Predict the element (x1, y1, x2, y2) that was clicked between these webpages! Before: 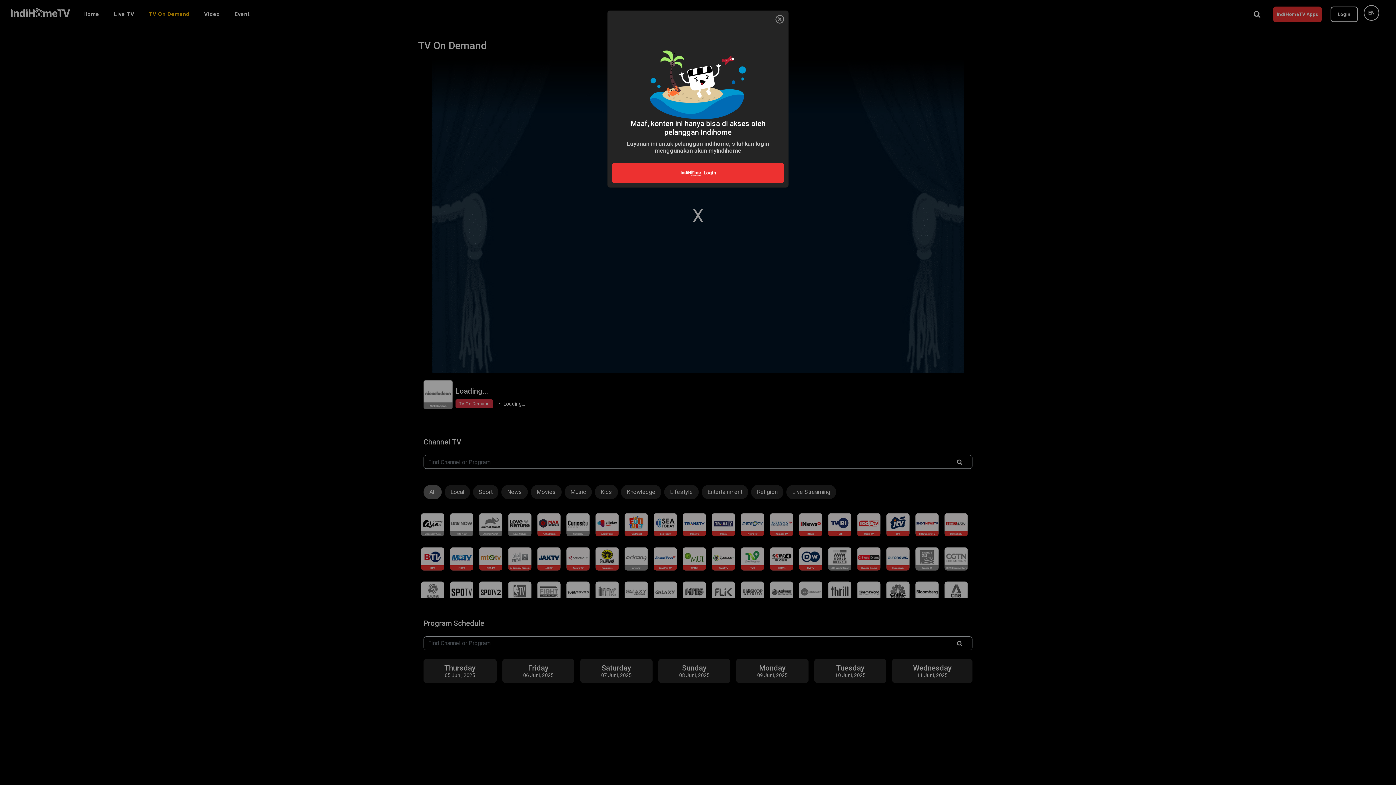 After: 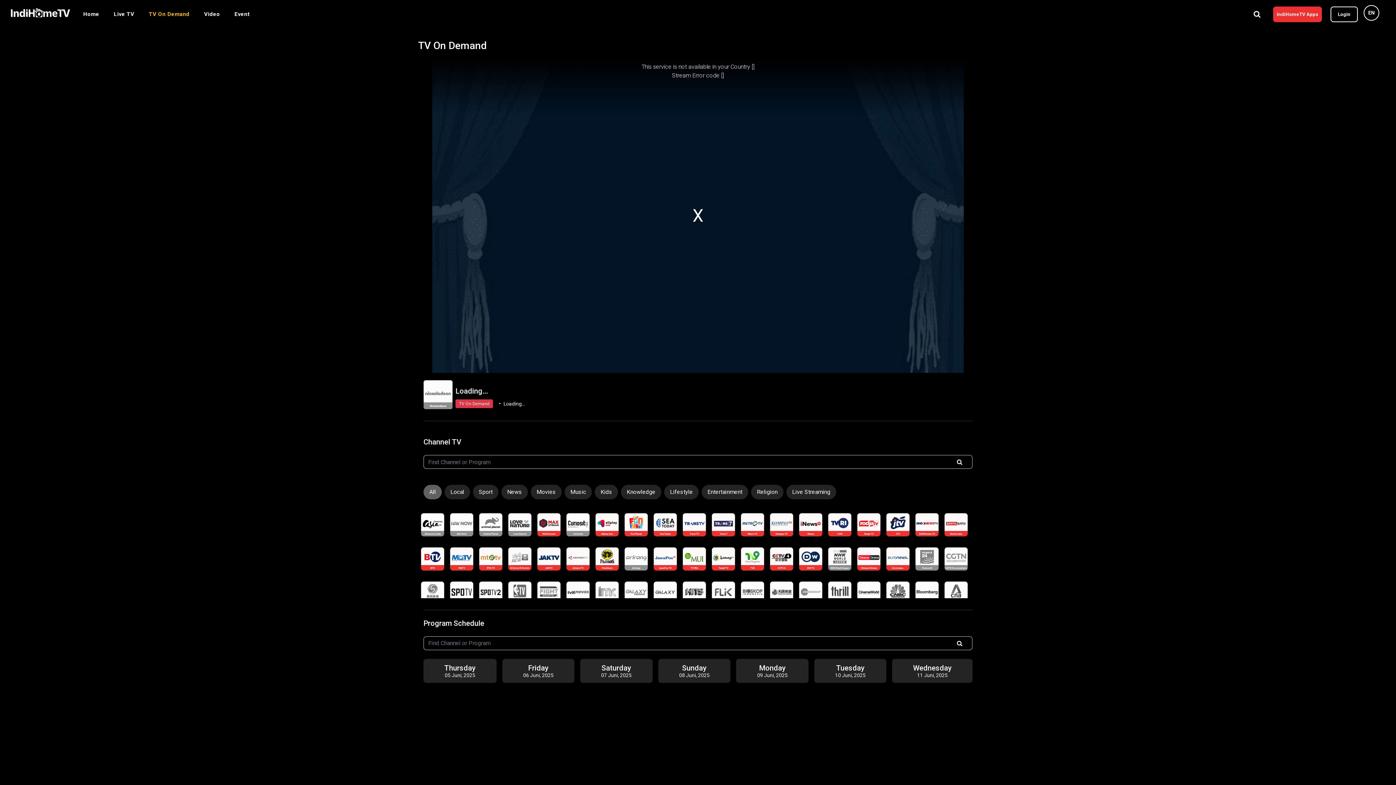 Action: bbox: (774, 13, 785, 25) label: Close